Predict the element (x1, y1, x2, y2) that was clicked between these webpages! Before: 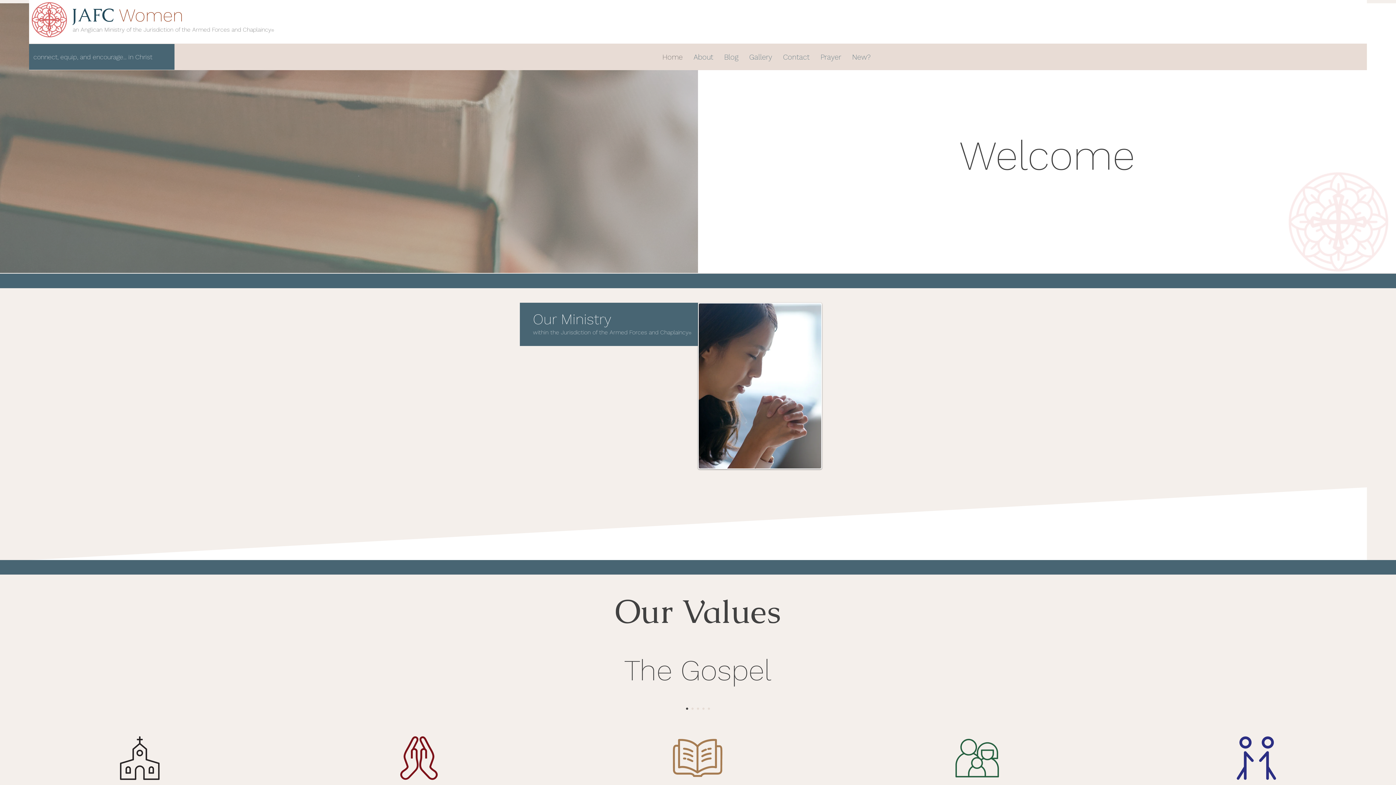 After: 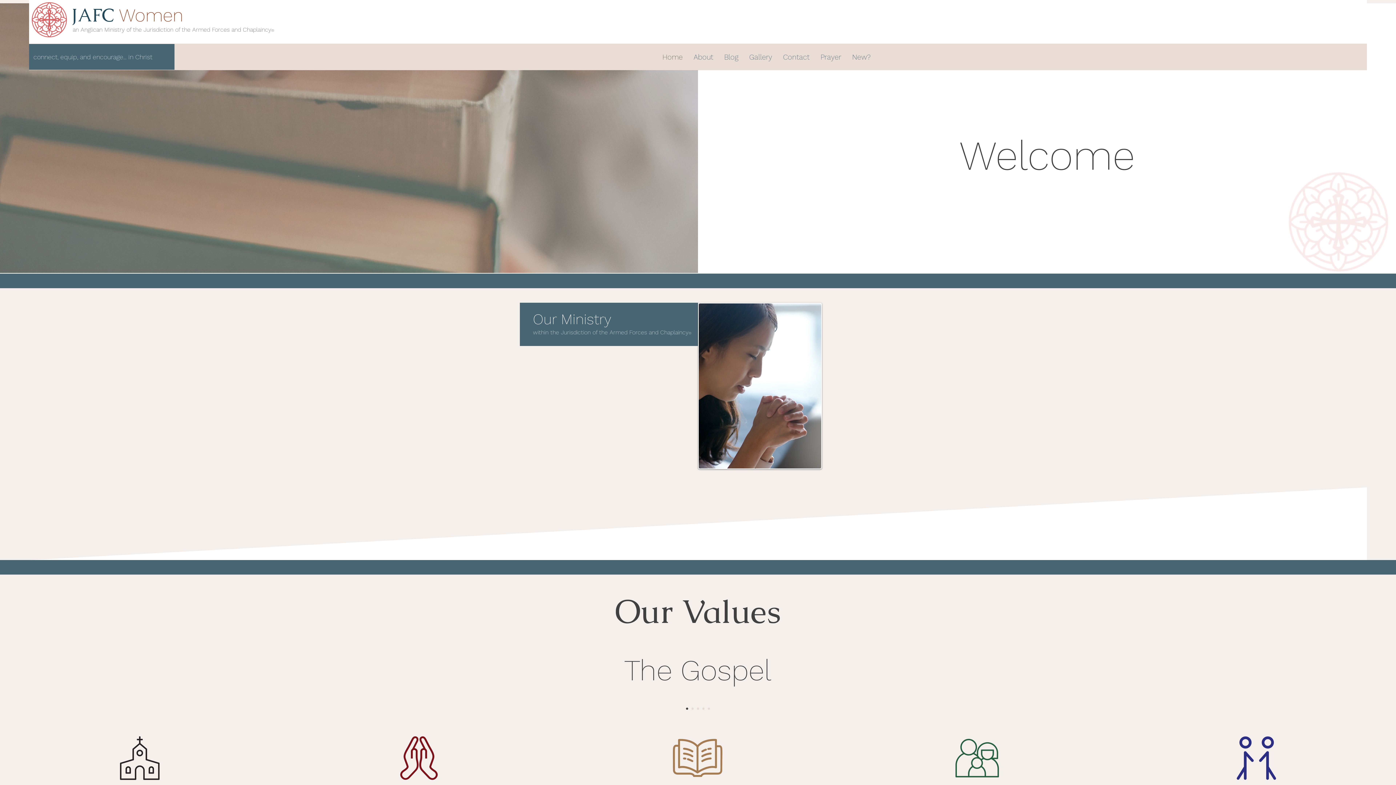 Action: bbox: (707, 708, 710, 710) label: Slide  5